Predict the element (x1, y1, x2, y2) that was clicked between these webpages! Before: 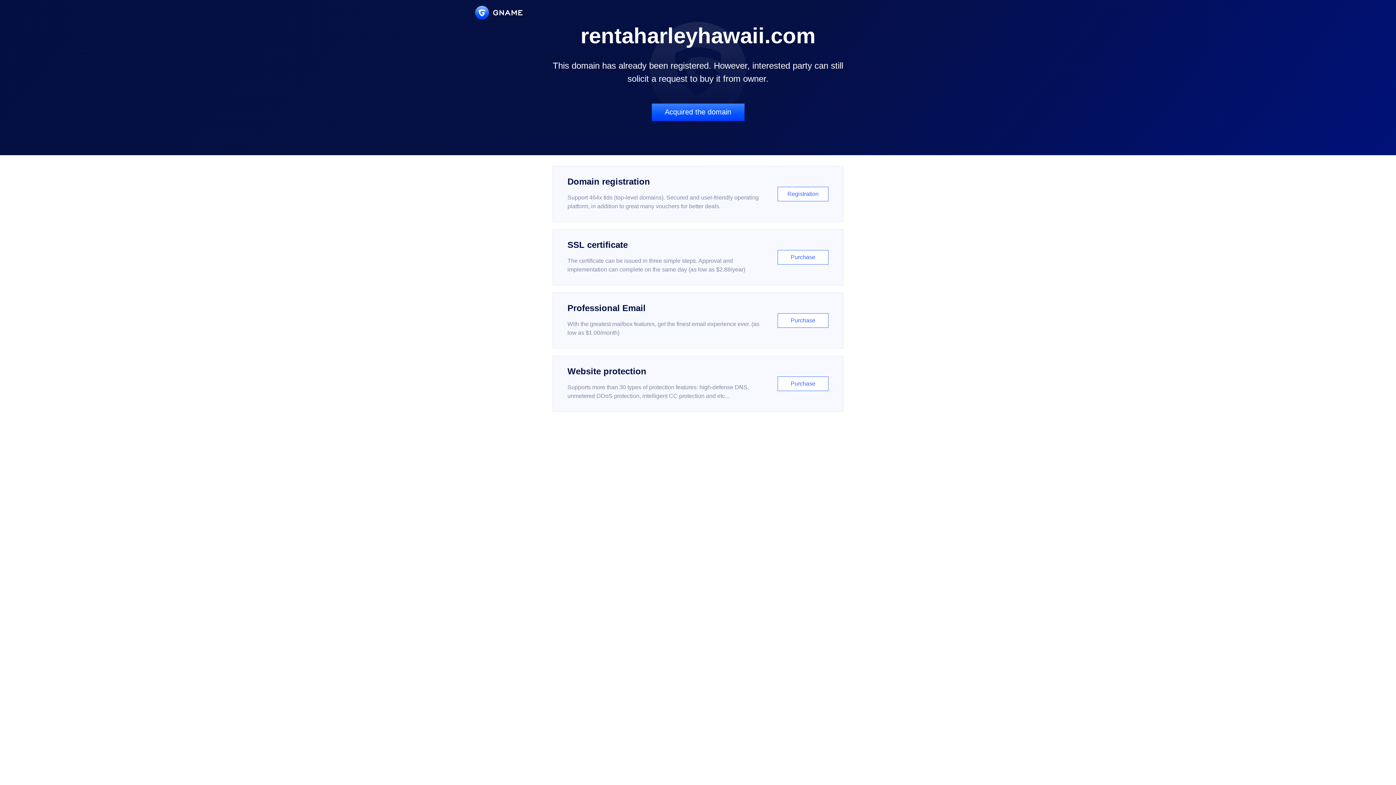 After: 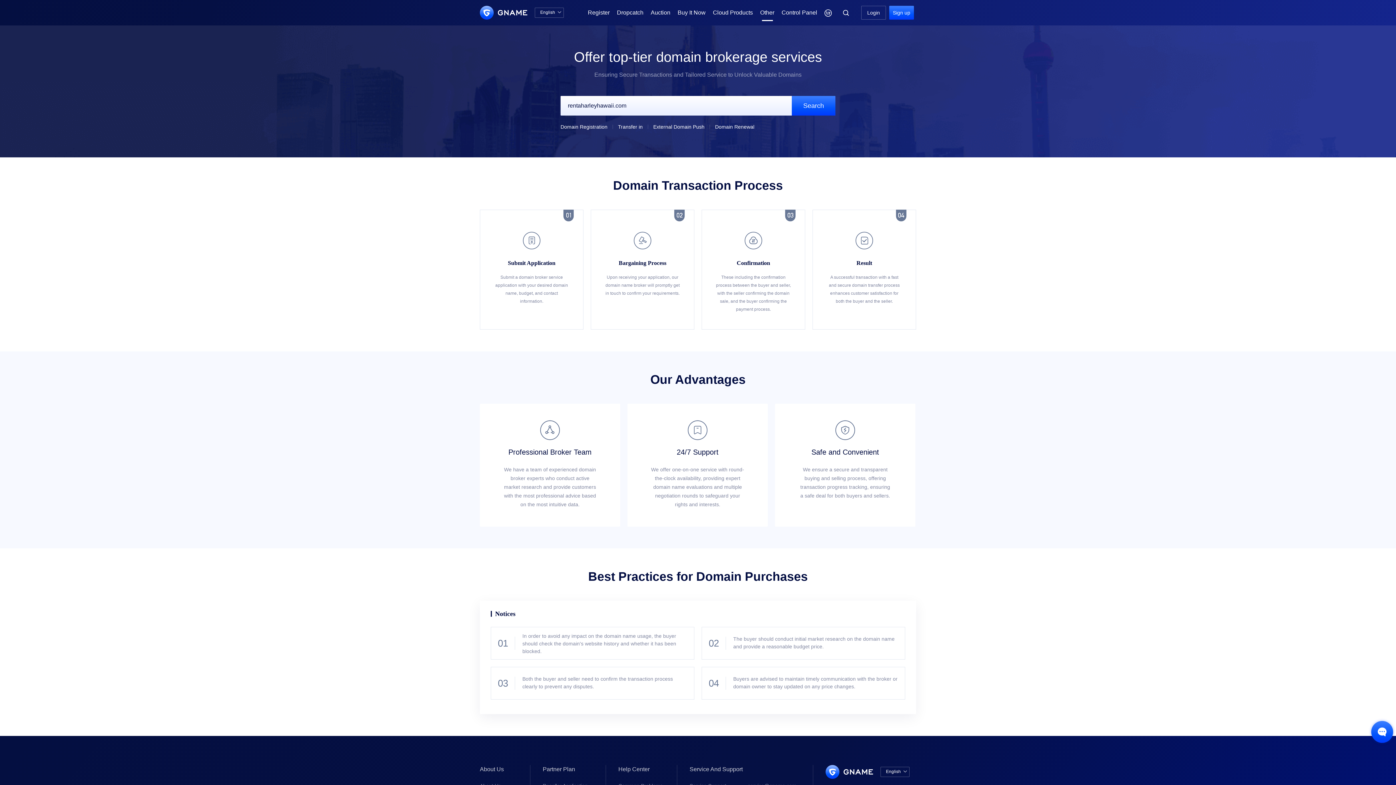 Action: label: Acquired the domain bbox: (651, 103, 744, 121)